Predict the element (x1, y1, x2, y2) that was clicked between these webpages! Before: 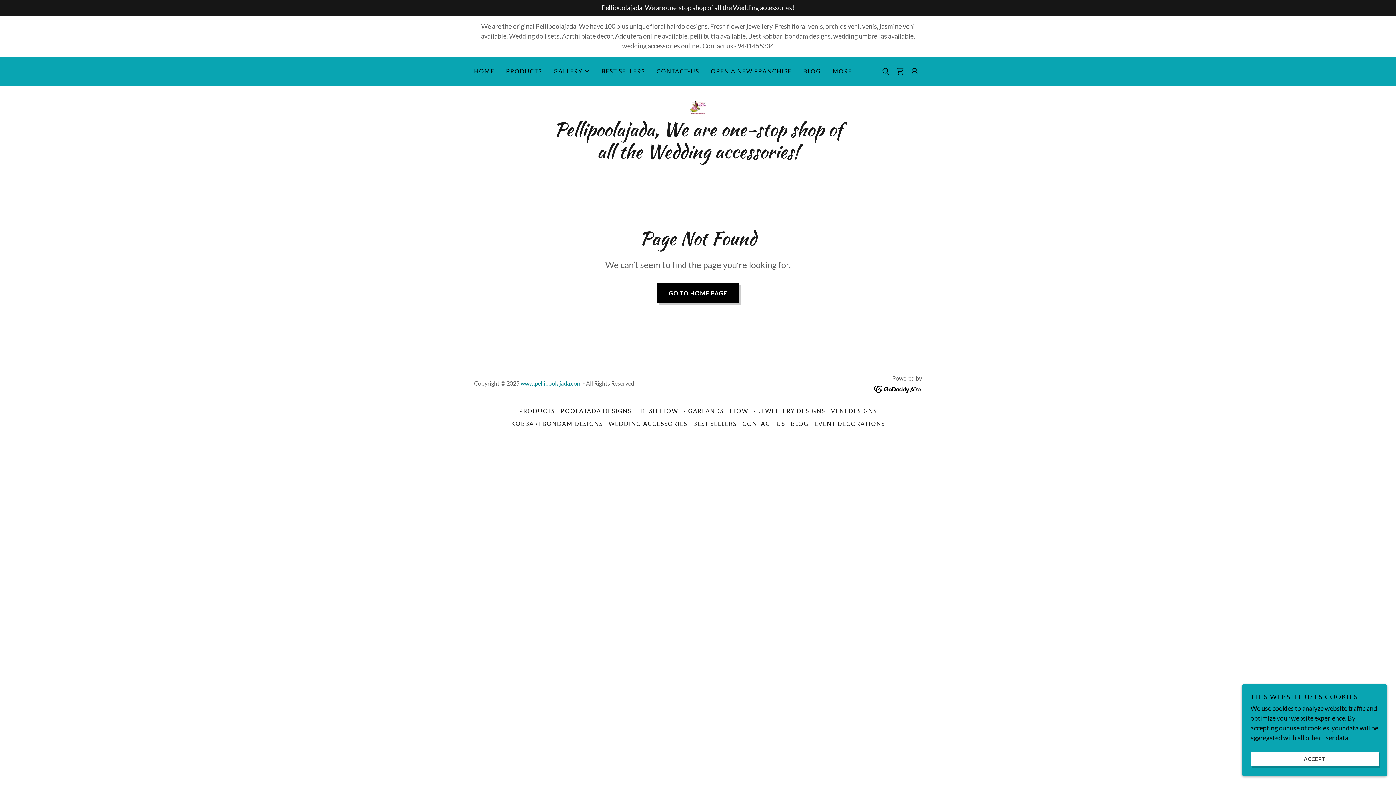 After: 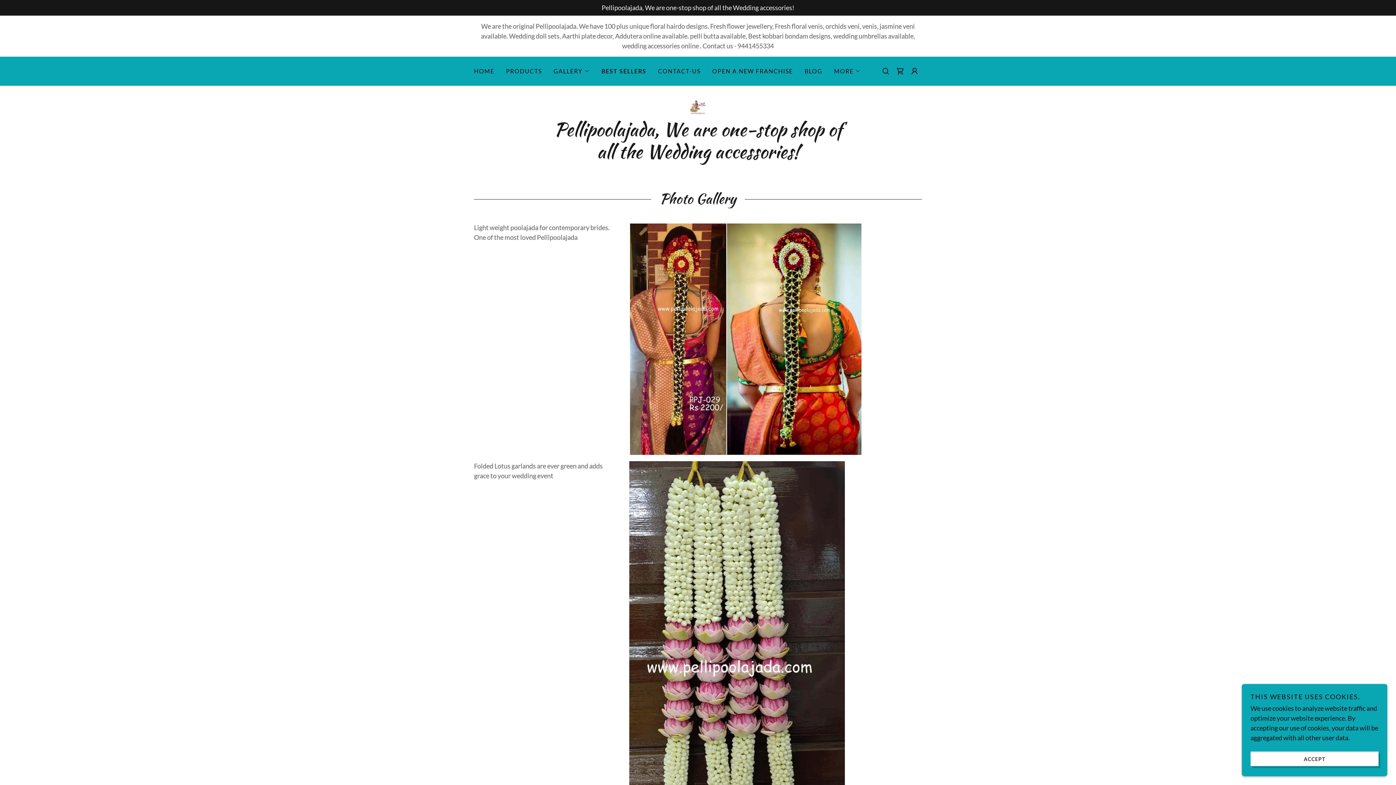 Action: label: BEST SELLERS bbox: (690, 417, 739, 430)